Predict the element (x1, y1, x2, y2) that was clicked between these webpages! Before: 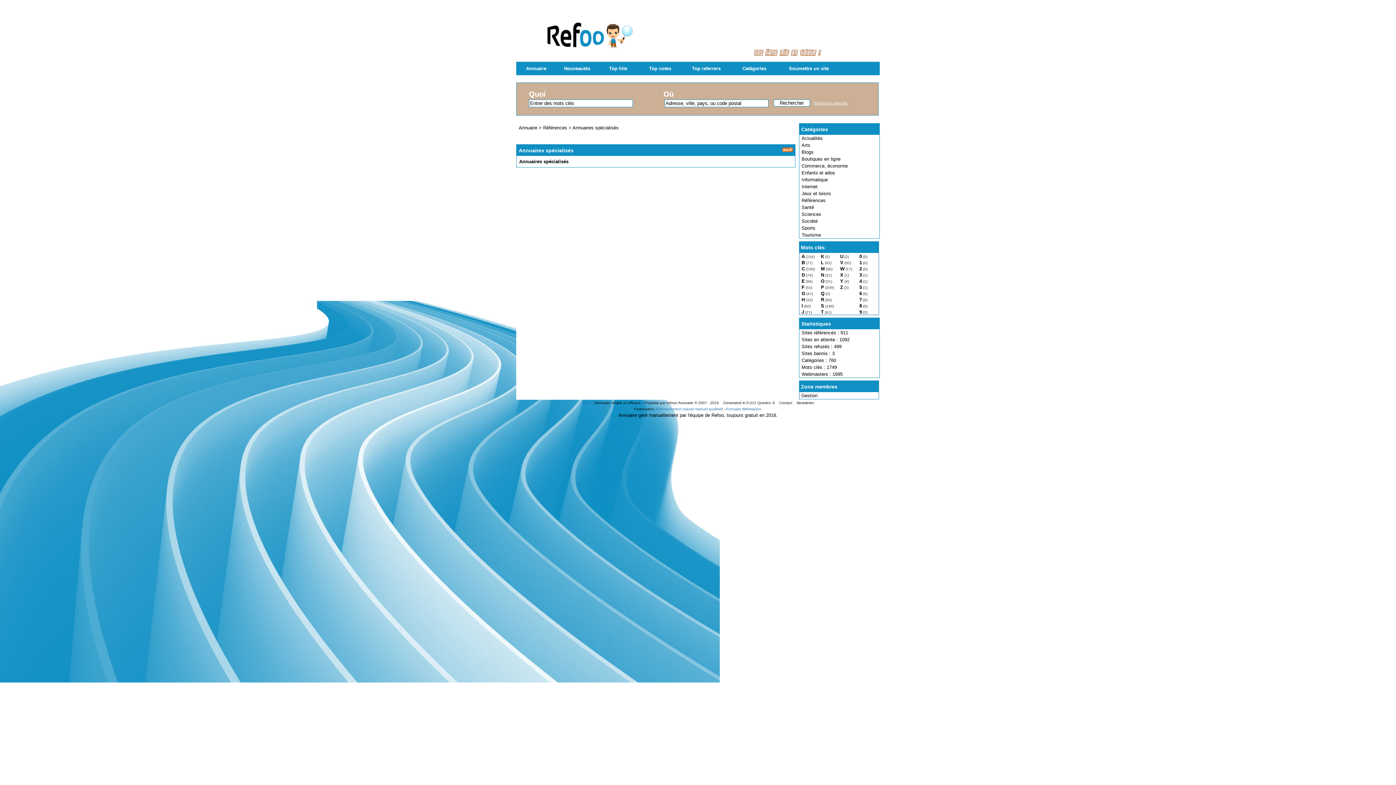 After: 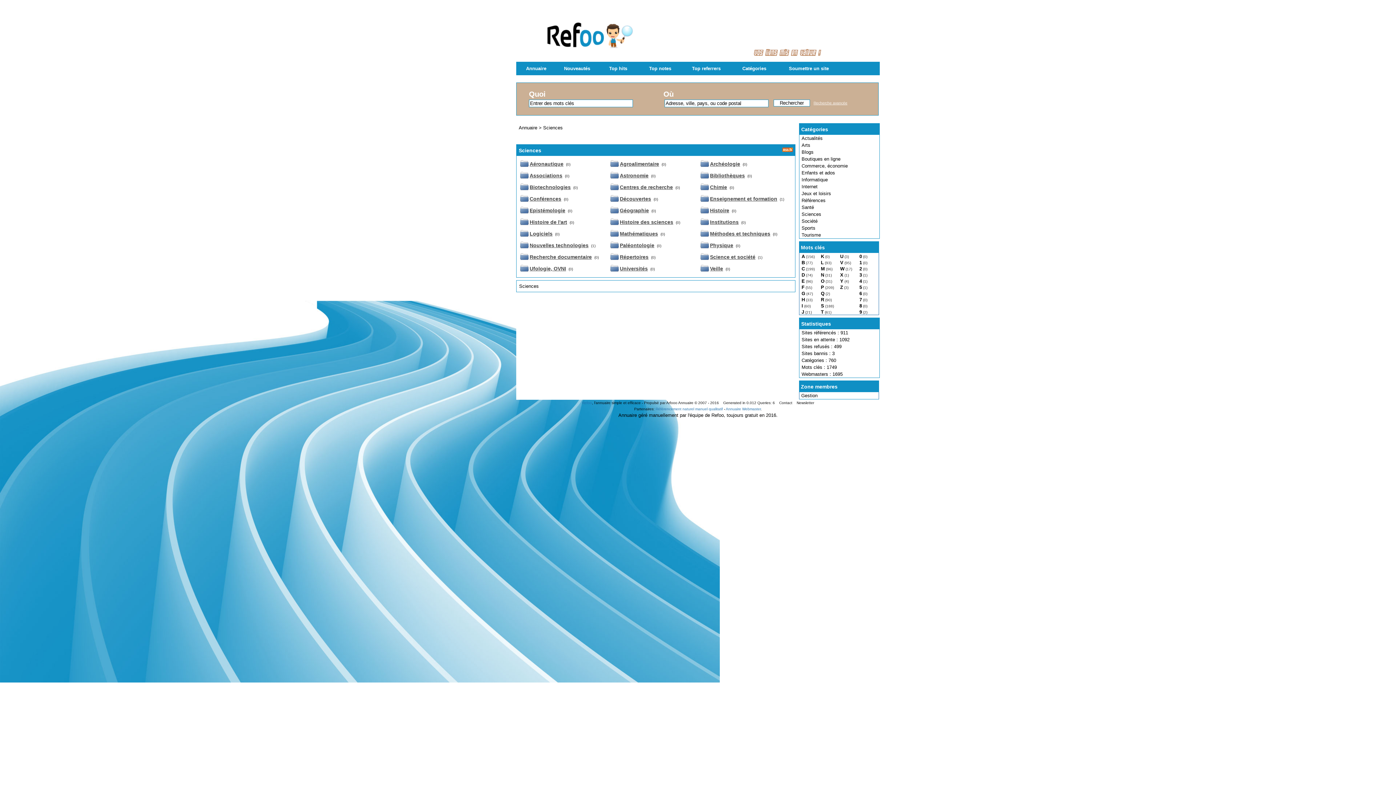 Action: bbox: (800, 210, 879, 217) label: Sciences